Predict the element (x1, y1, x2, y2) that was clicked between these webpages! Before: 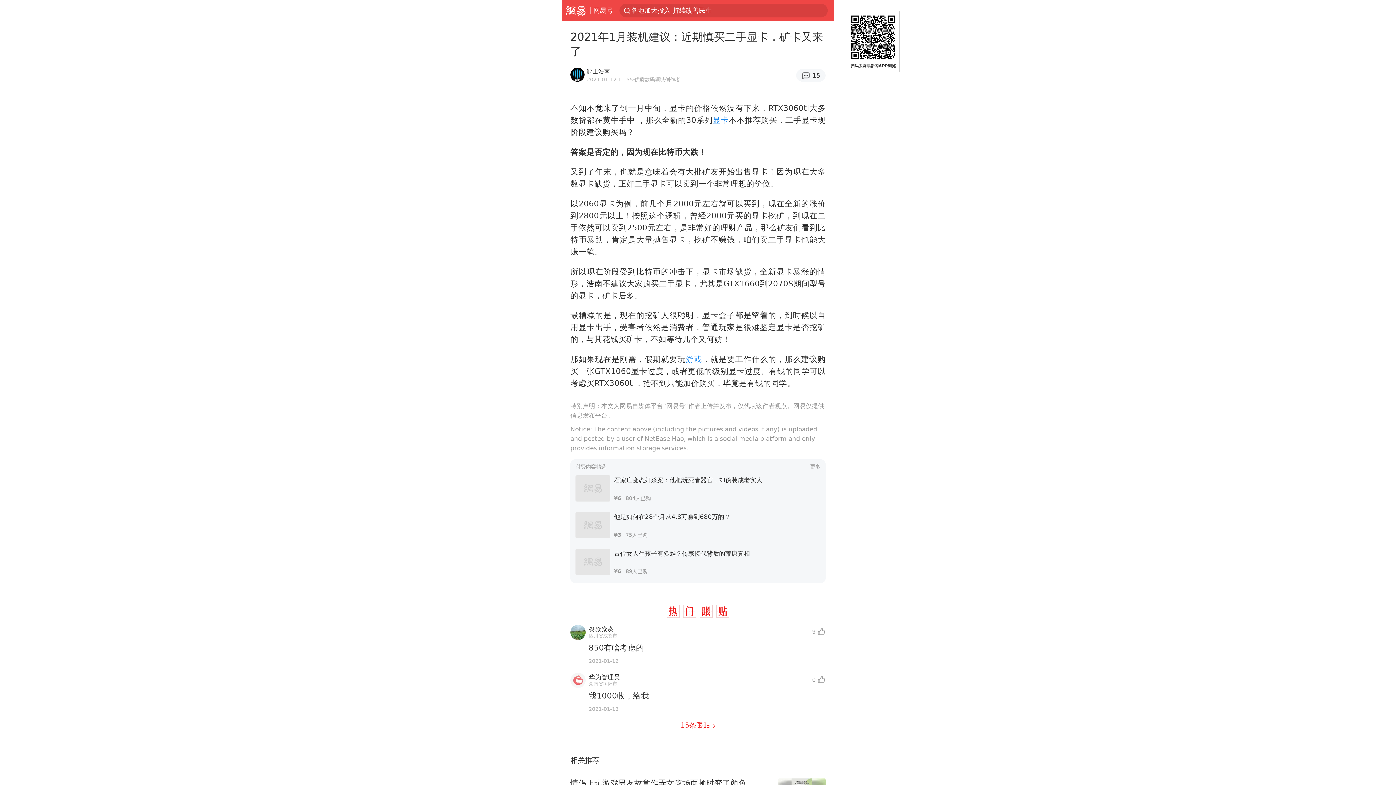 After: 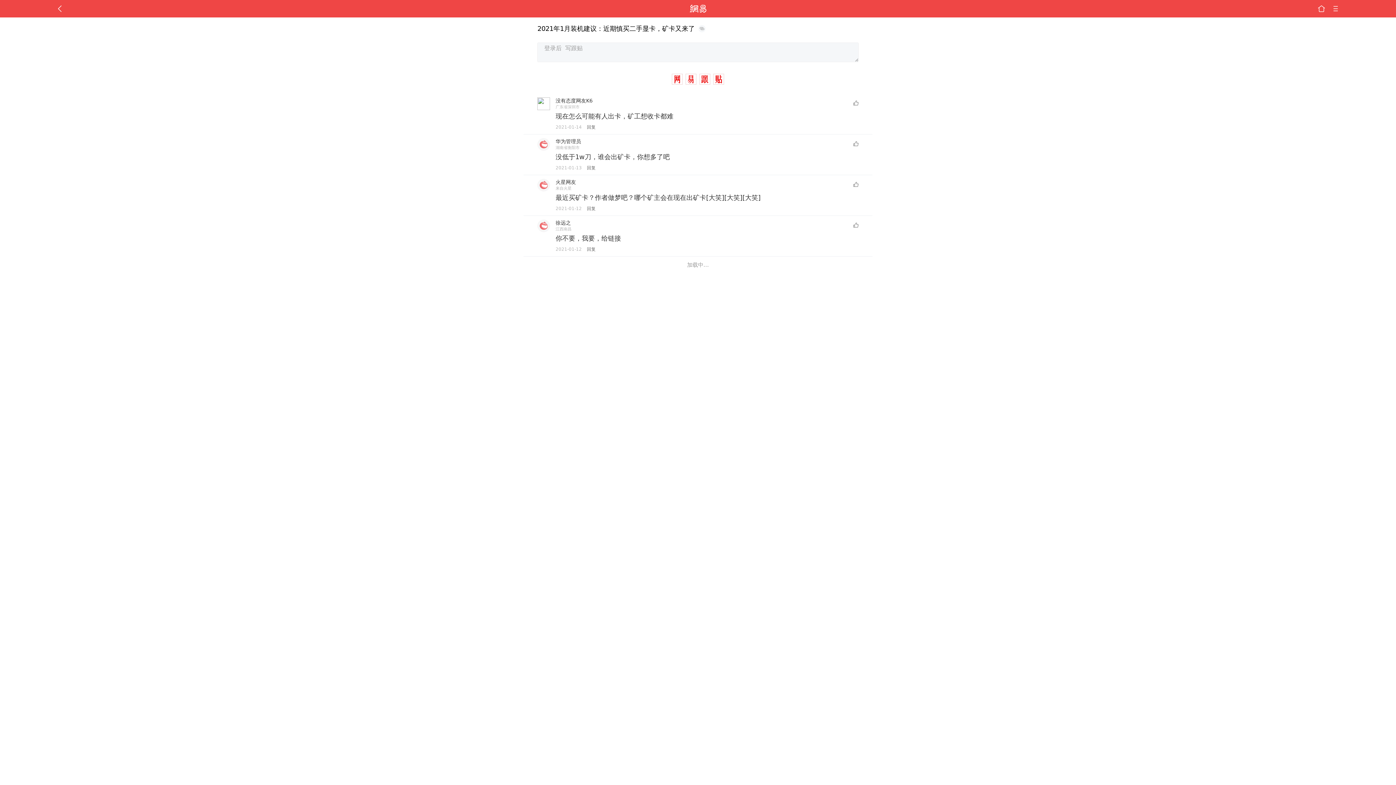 Action: bbox: (680, 721, 715, 729) label: 15条跟贴 